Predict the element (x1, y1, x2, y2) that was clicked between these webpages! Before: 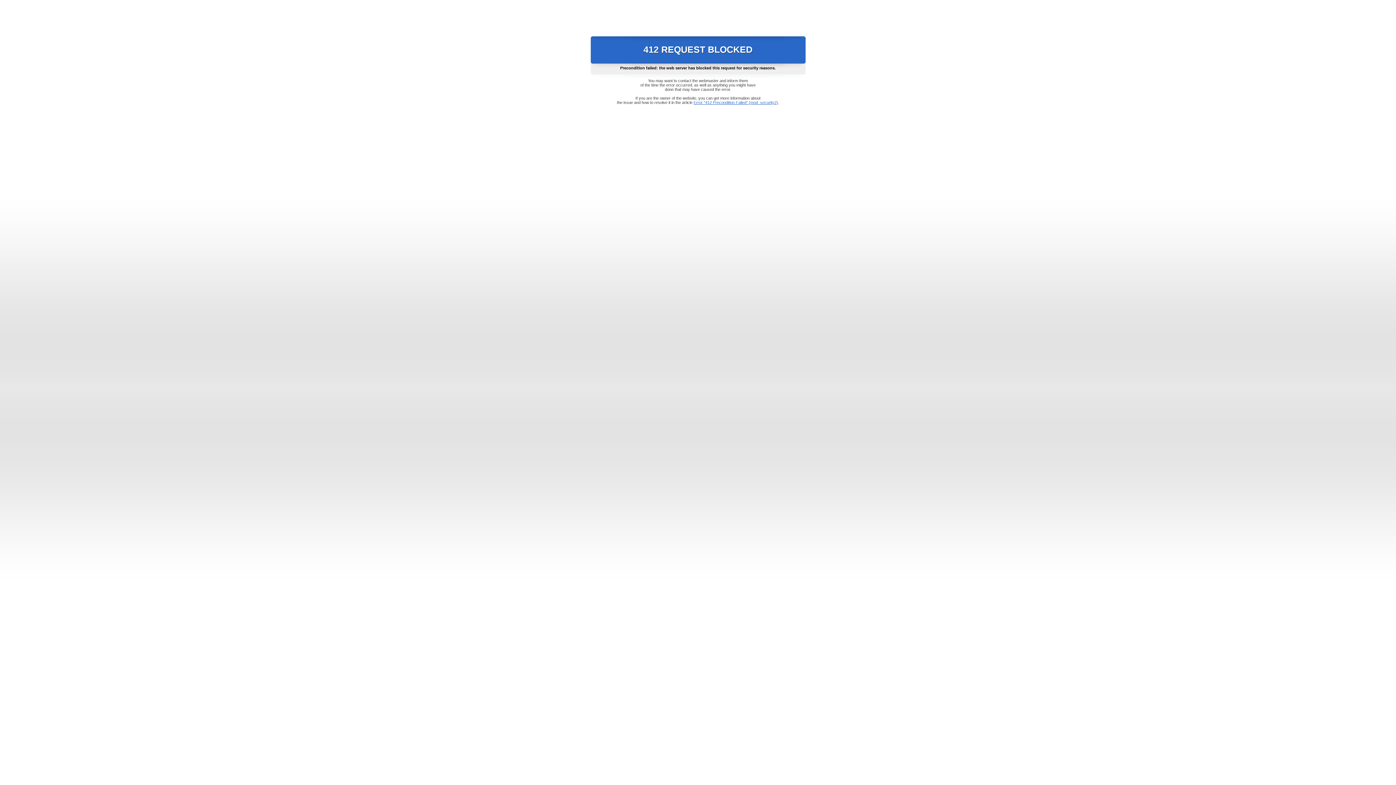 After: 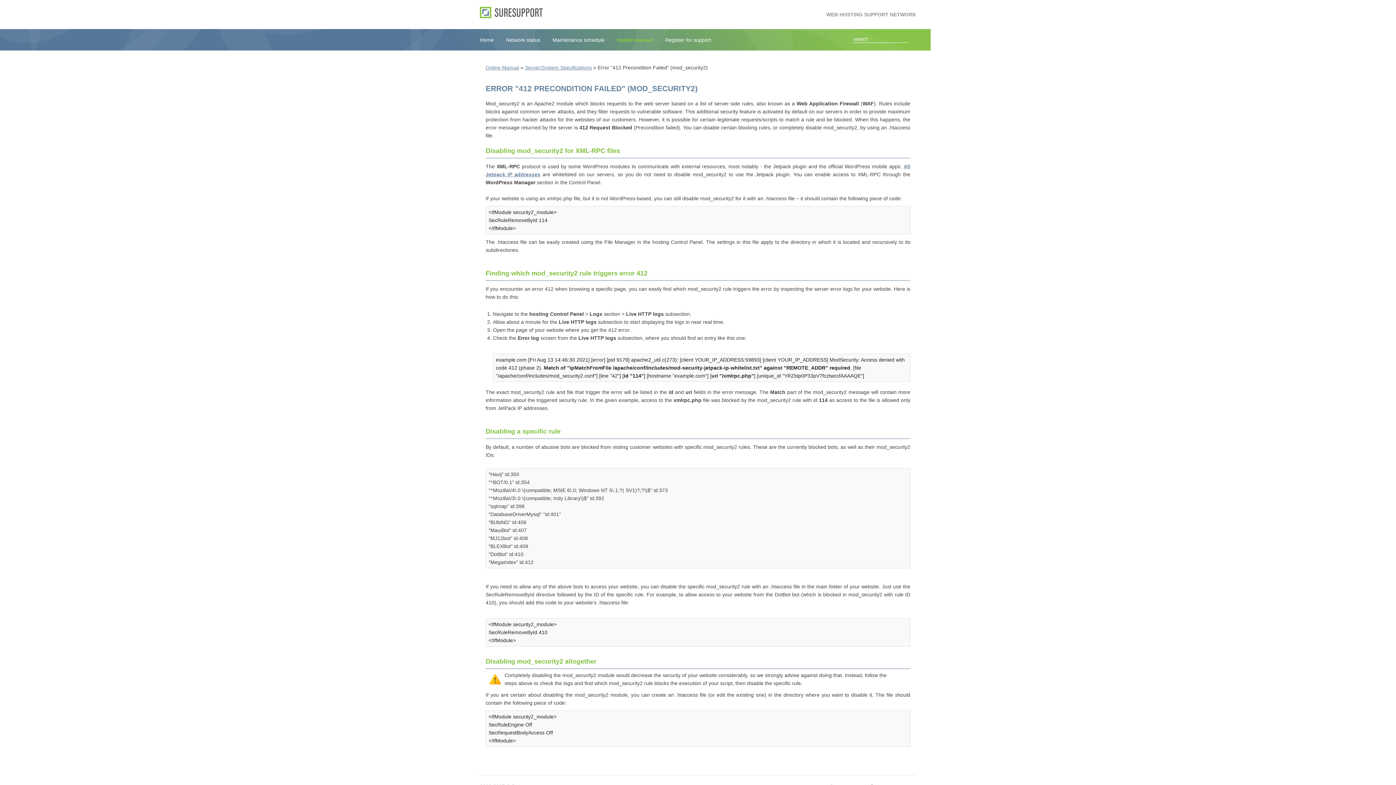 Action: bbox: (693, 100, 778, 104) label: Error "412 Precondition Failed" (mod_security2)